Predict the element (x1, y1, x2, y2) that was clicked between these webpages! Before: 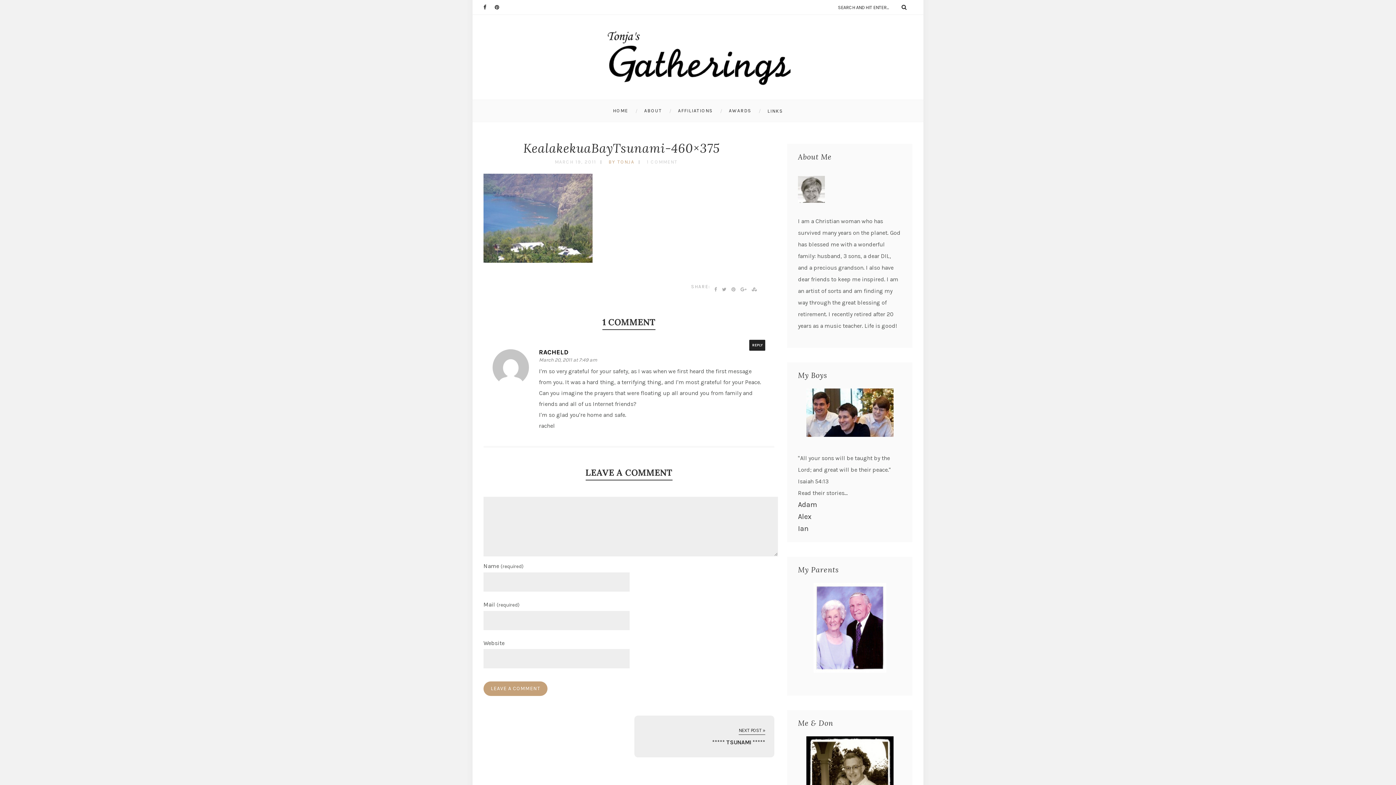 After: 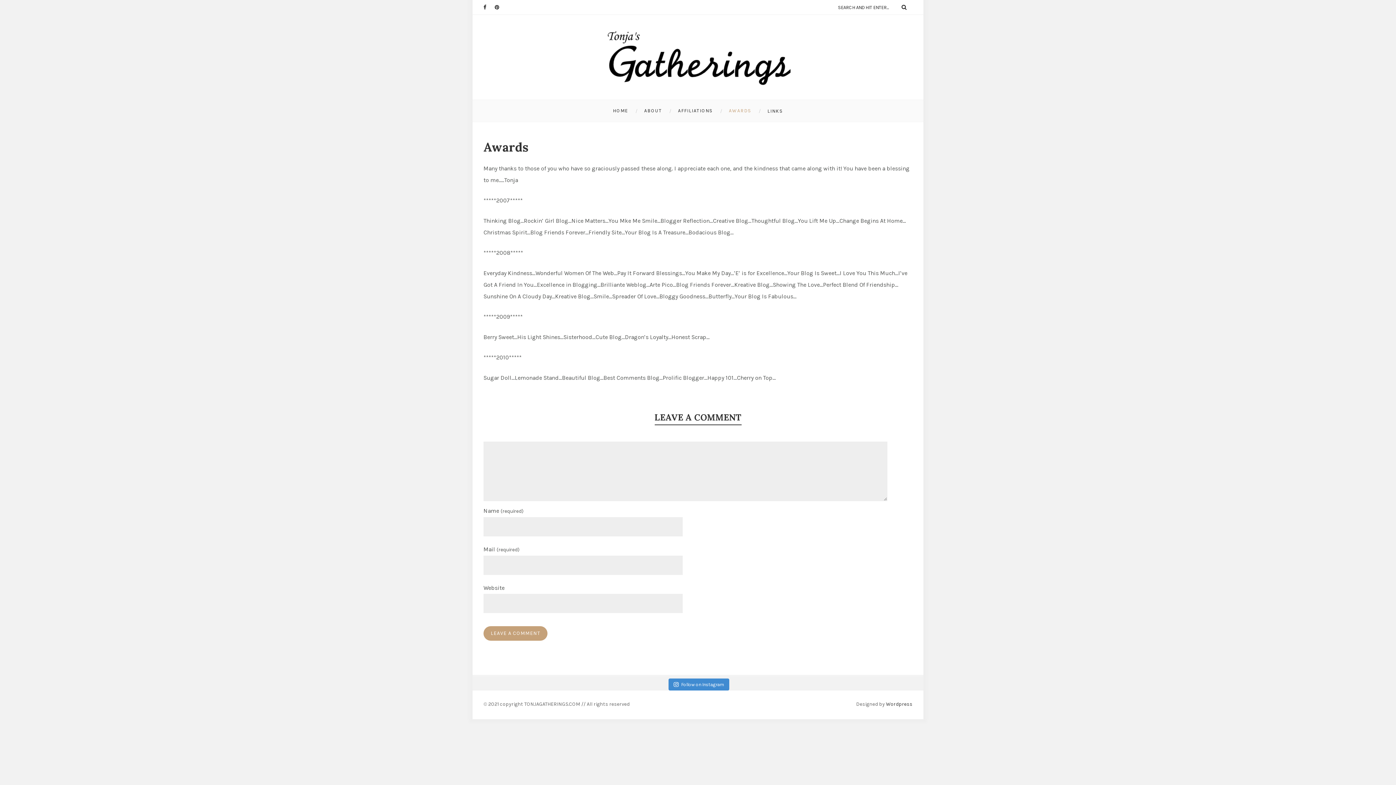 Action: label: AWARDS bbox: (725, 100, 762, 123)